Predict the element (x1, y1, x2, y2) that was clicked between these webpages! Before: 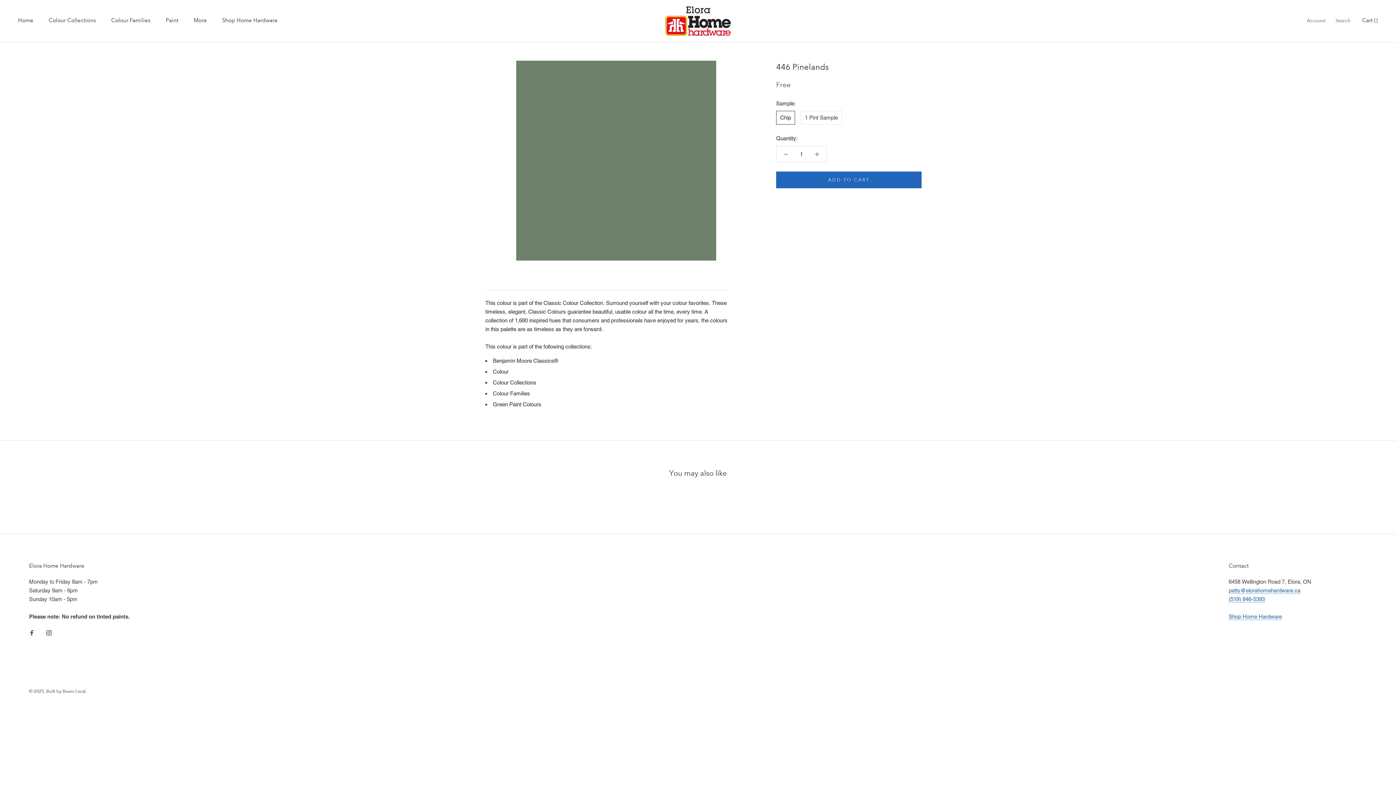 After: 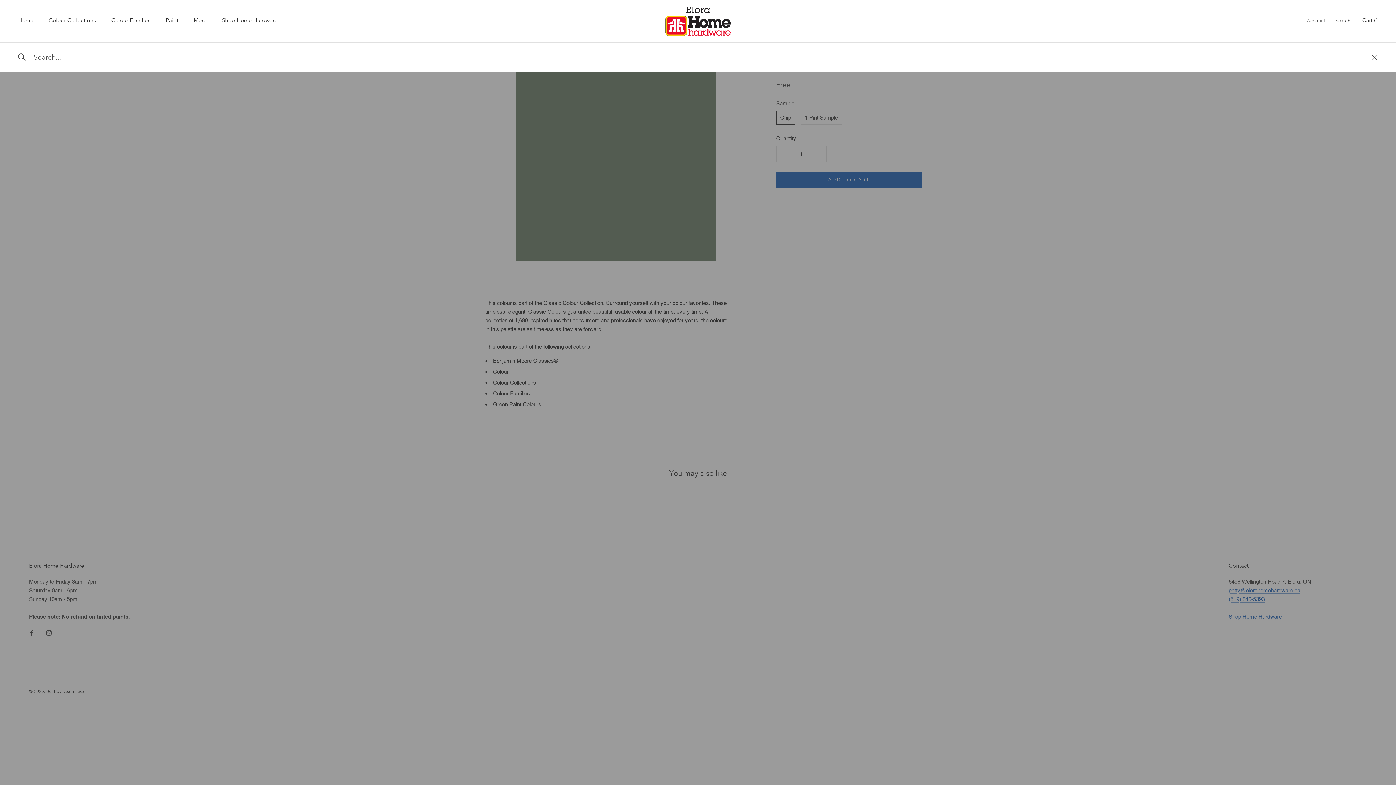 Action: label: Search bbox: (1336, 16, 1350, 24)